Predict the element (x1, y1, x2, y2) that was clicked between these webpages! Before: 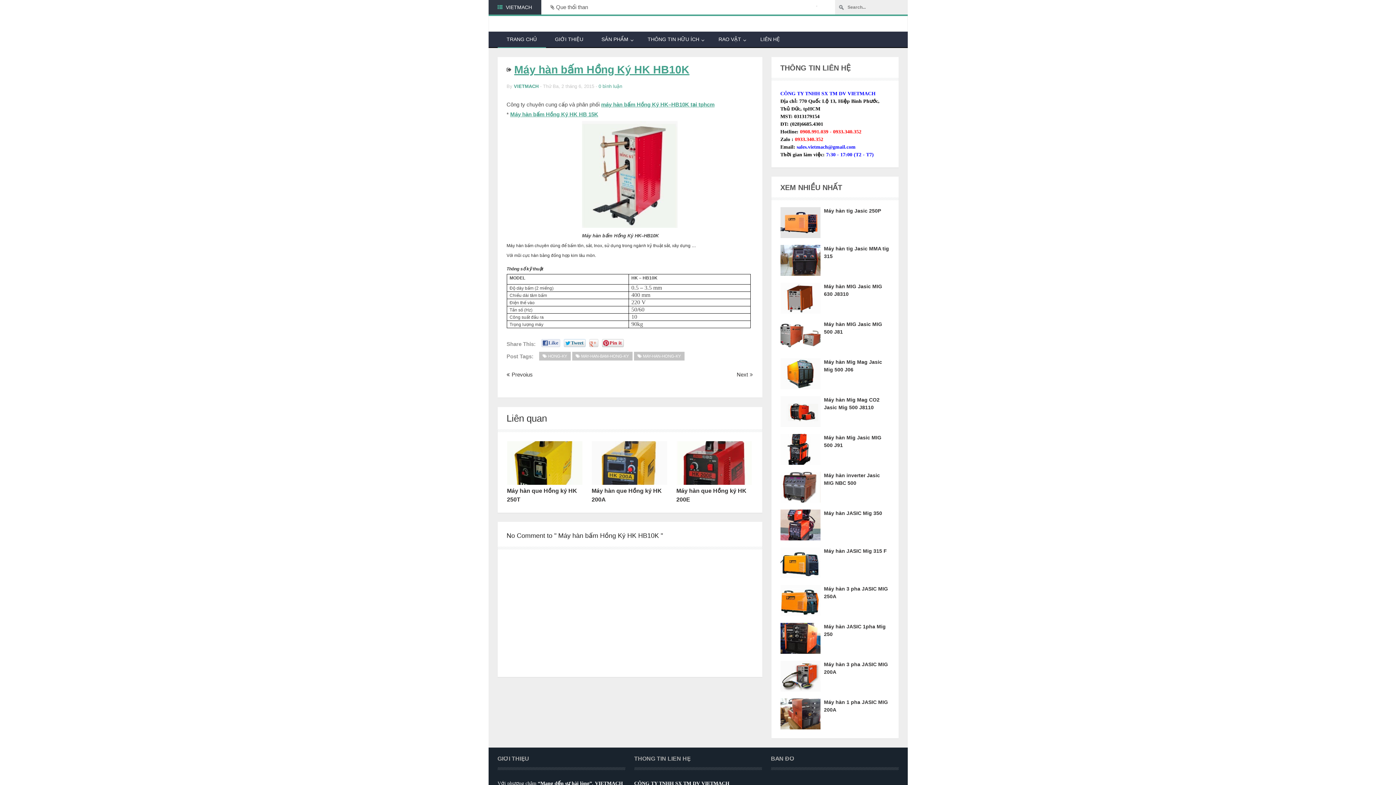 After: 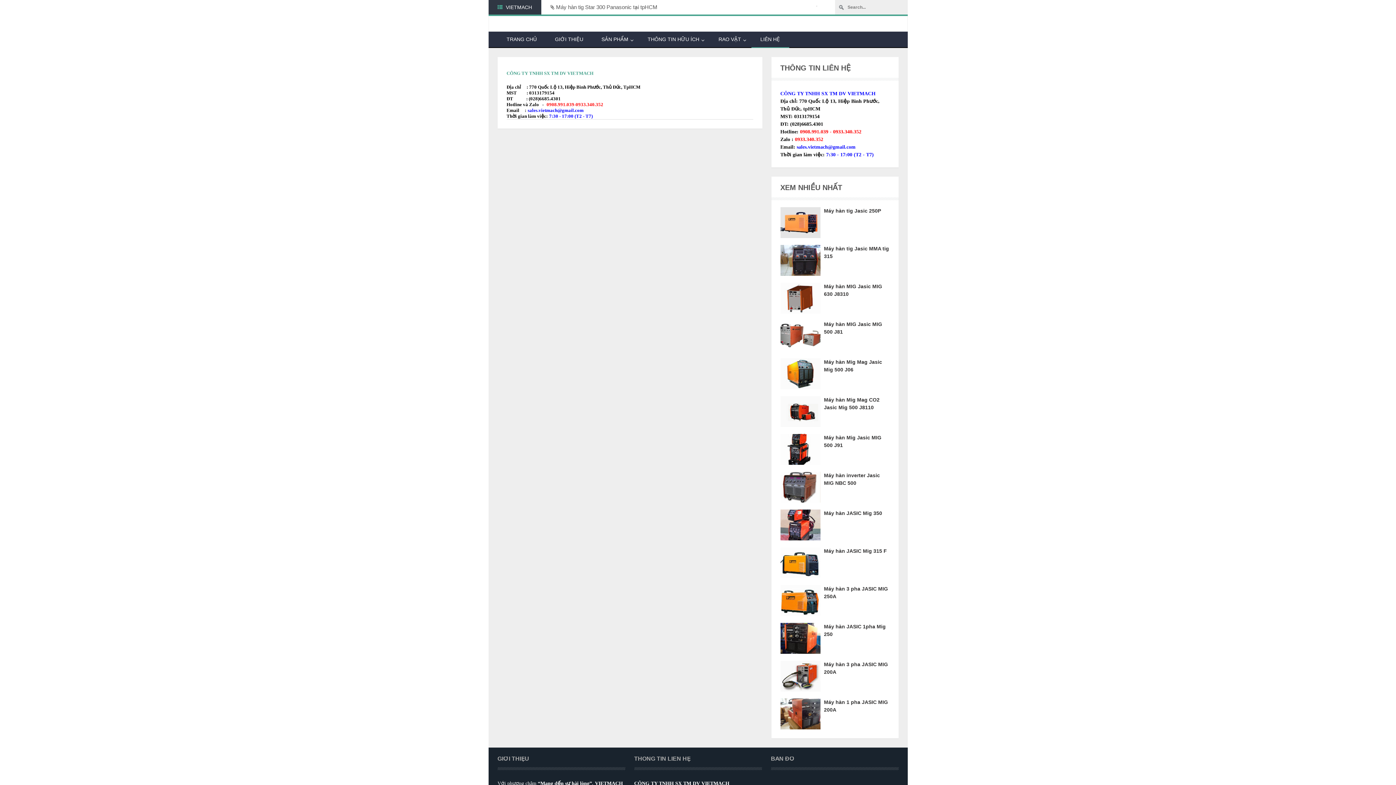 Action: label: LIÊN HỆ bbox: (751, 31, 789, 47)